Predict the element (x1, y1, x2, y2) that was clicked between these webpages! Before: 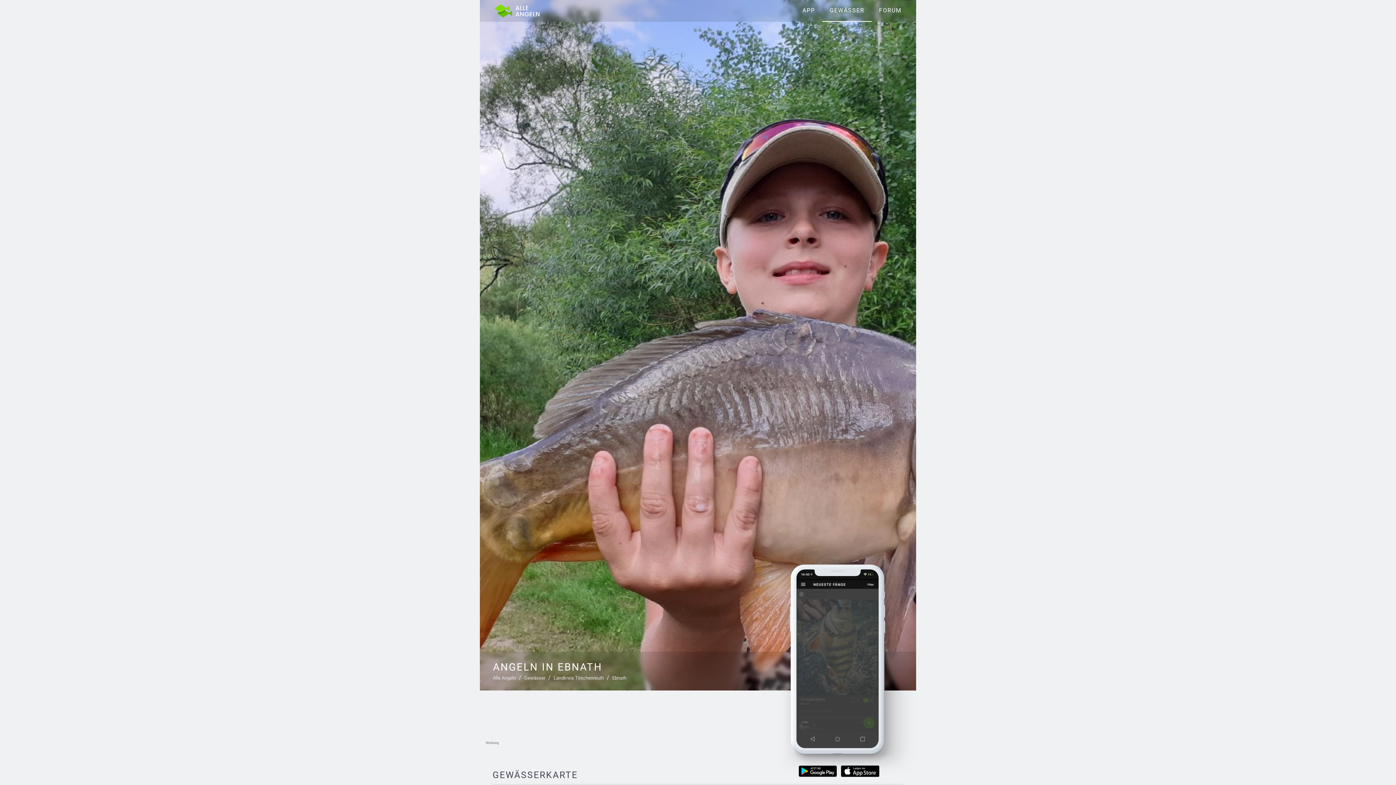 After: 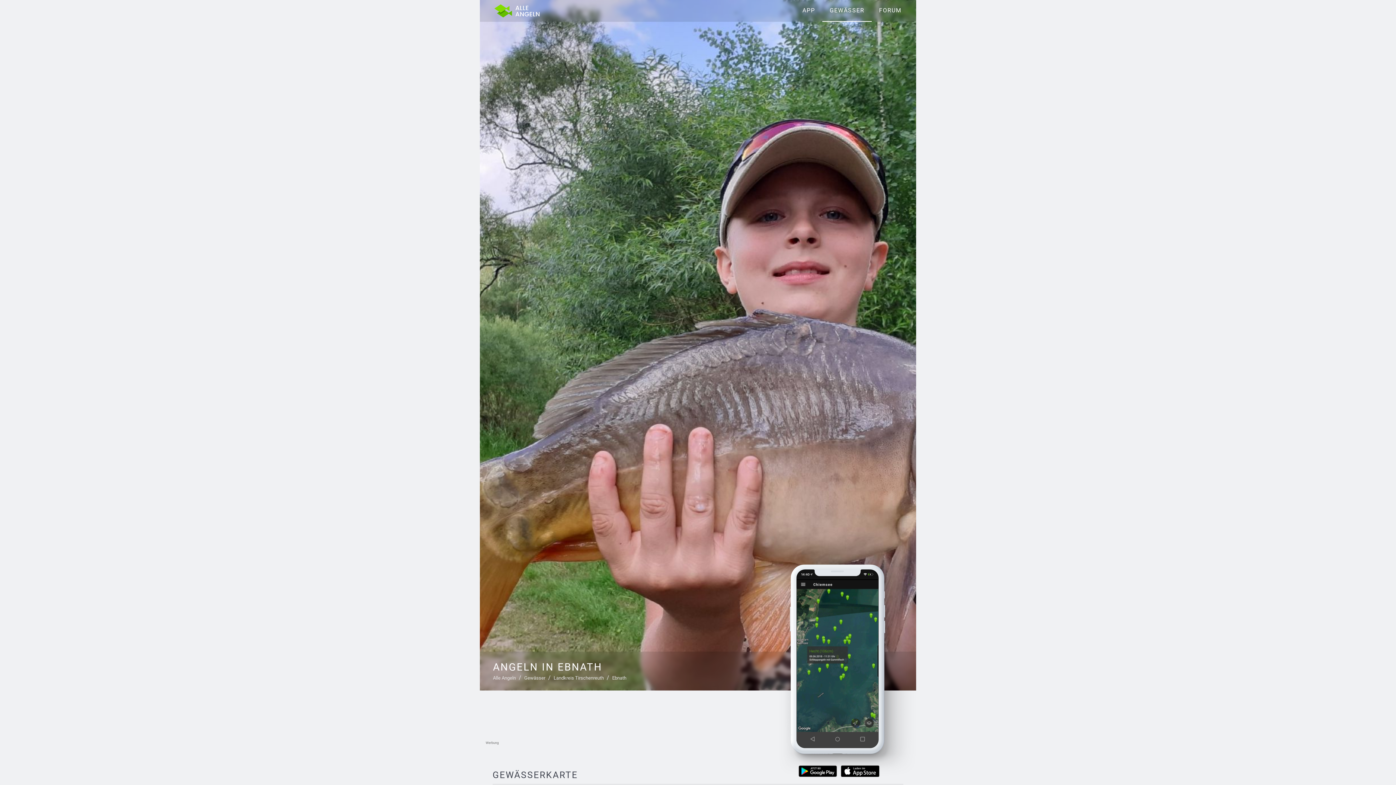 Action: label: Ebnath bbox: (612, 676, 626, 681)